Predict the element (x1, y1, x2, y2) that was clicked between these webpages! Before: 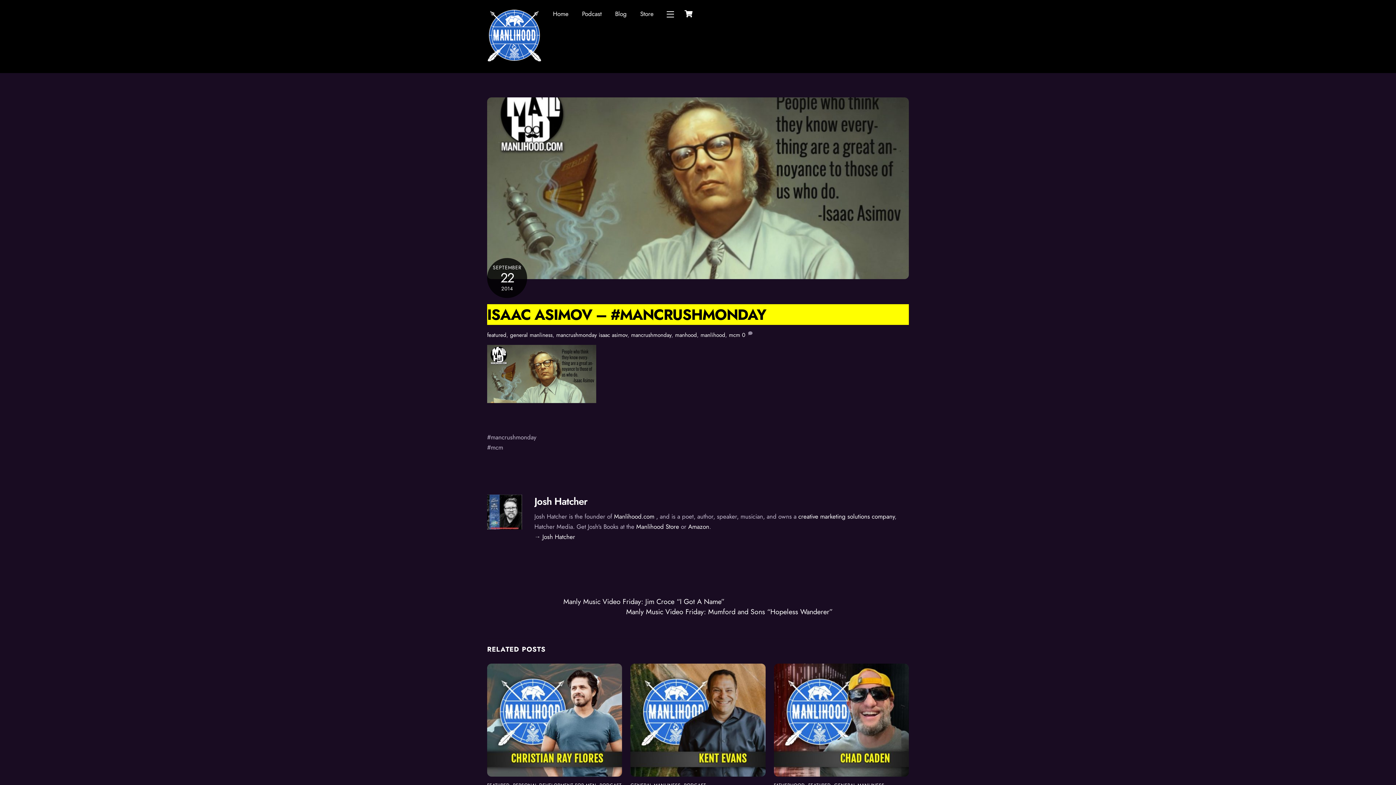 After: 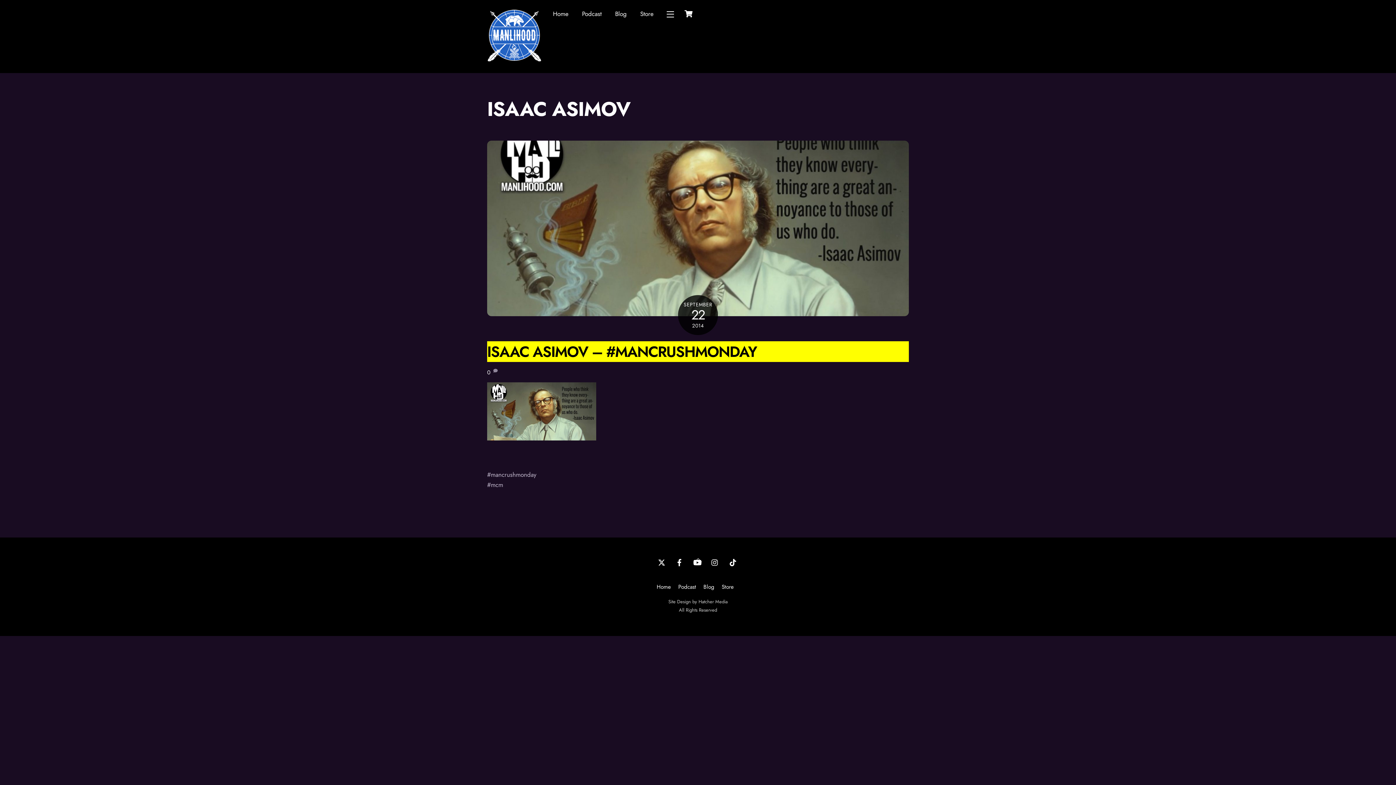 Action: label: isaac asimov bbox: (598, 331, 627, 339)